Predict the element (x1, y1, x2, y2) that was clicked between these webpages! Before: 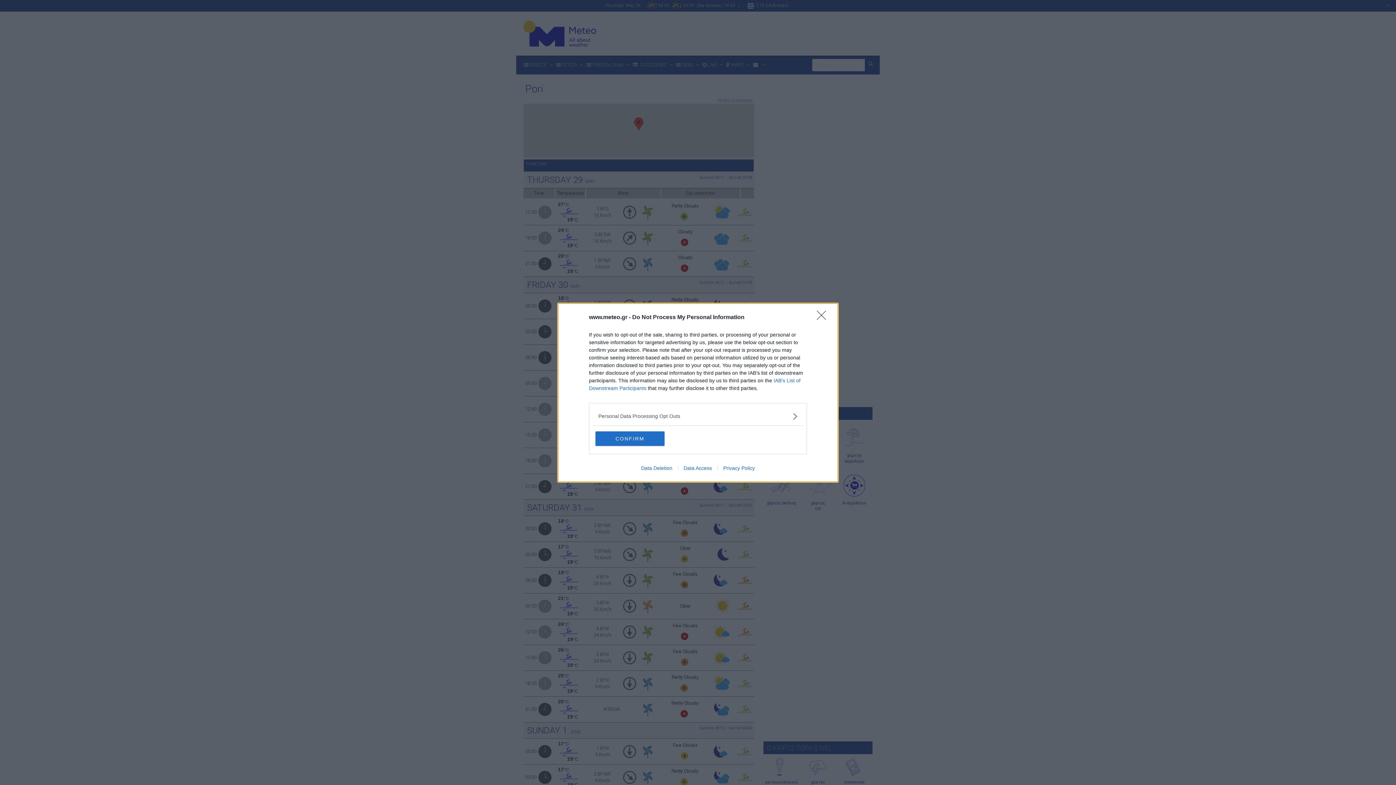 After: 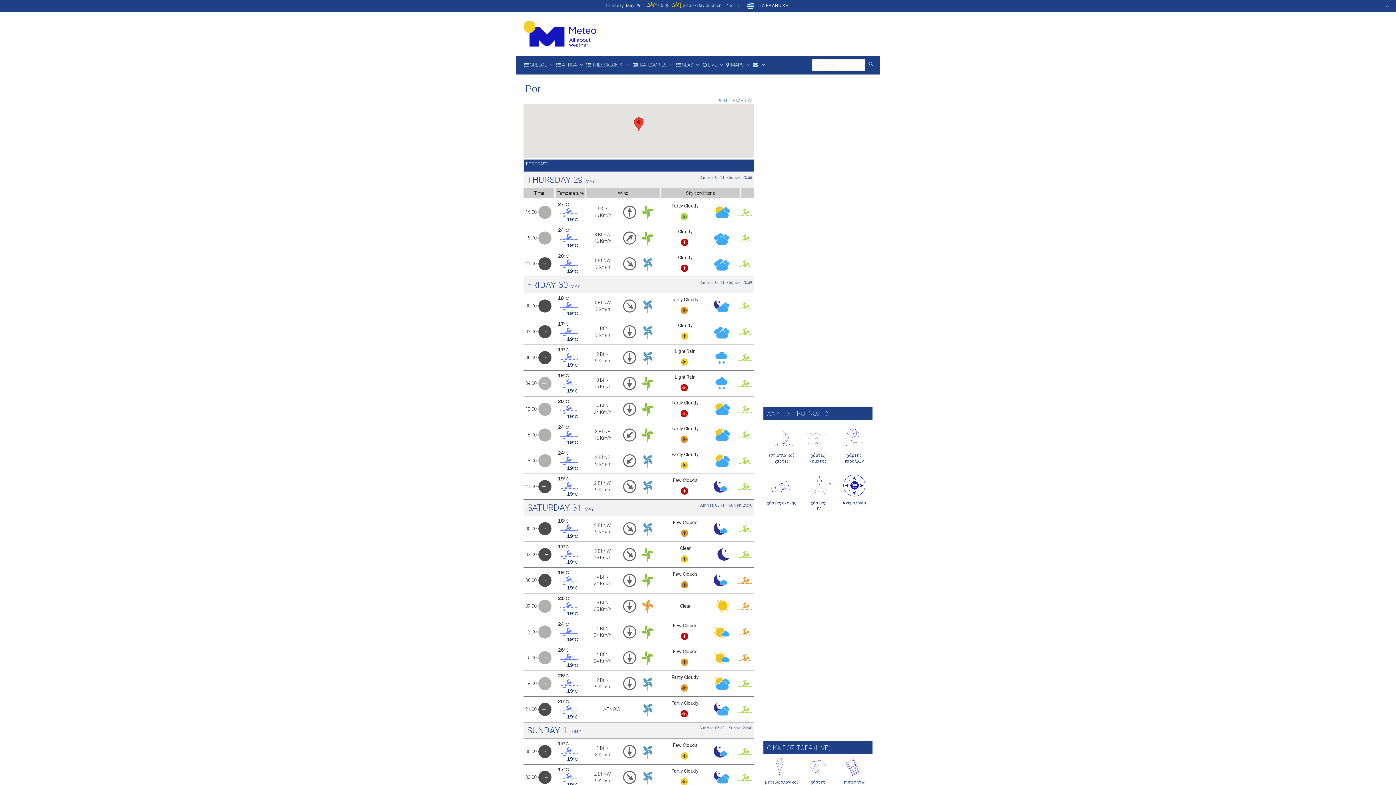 Action: bbox: (817, 310, 830, 324) label: Close